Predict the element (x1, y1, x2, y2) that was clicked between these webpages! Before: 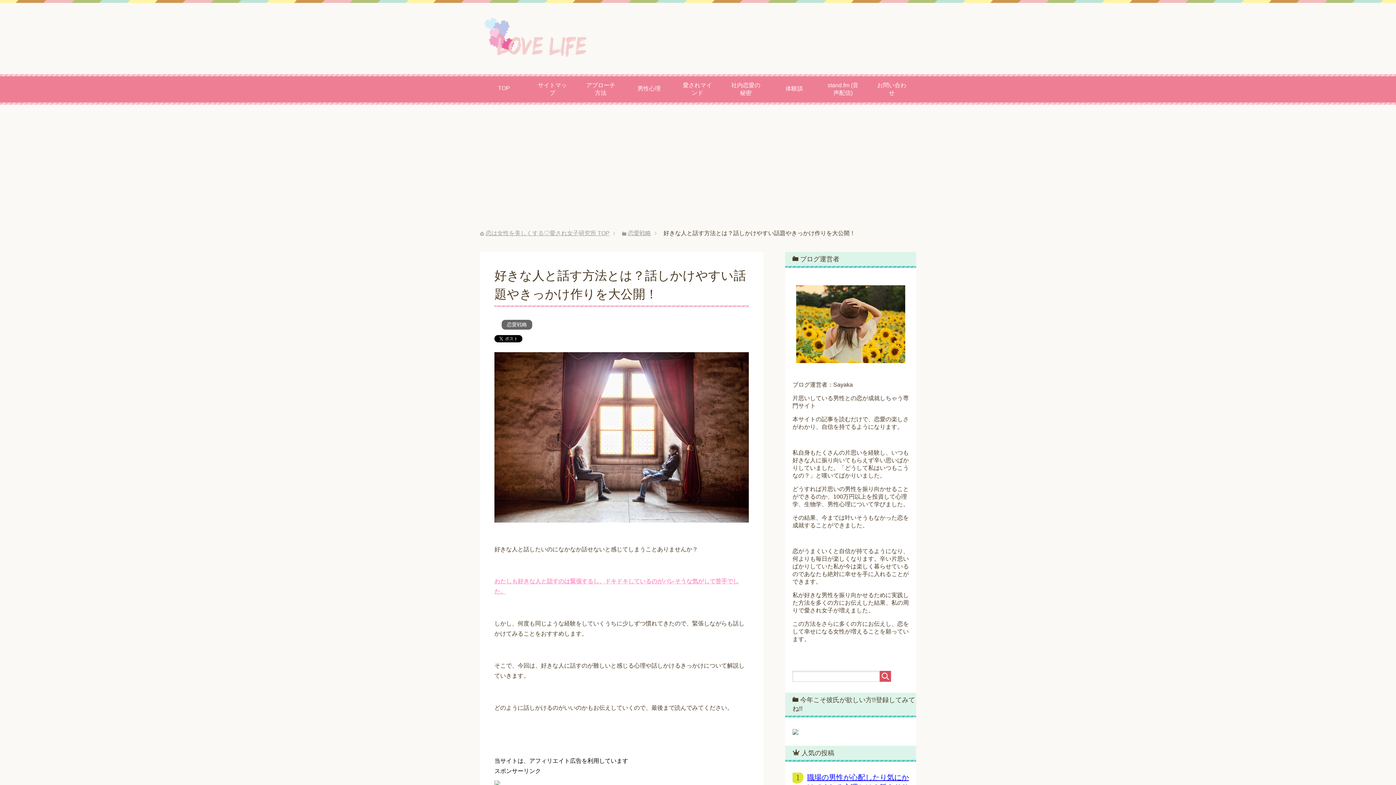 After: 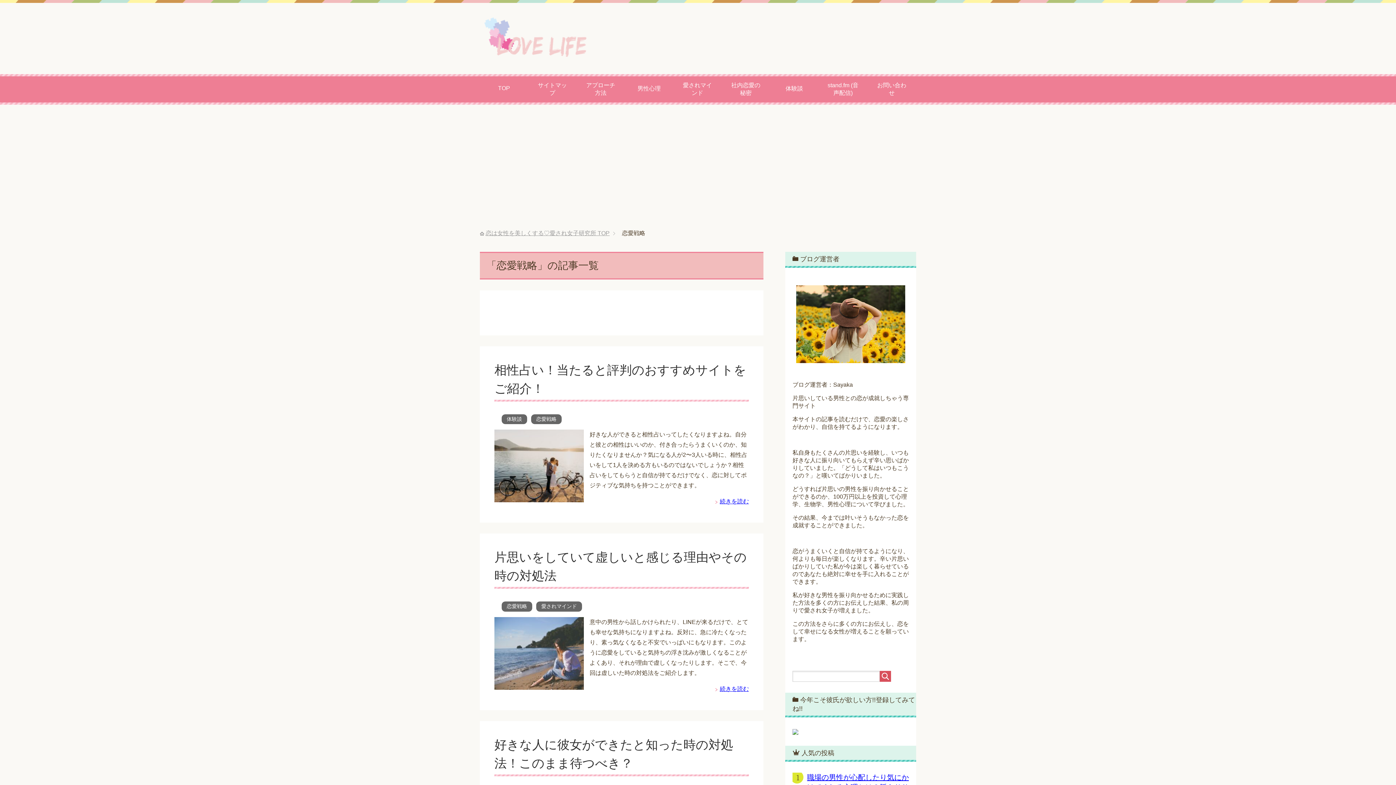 Action: bbox: (504, 319, 529, 329) label: 恋愛戦略